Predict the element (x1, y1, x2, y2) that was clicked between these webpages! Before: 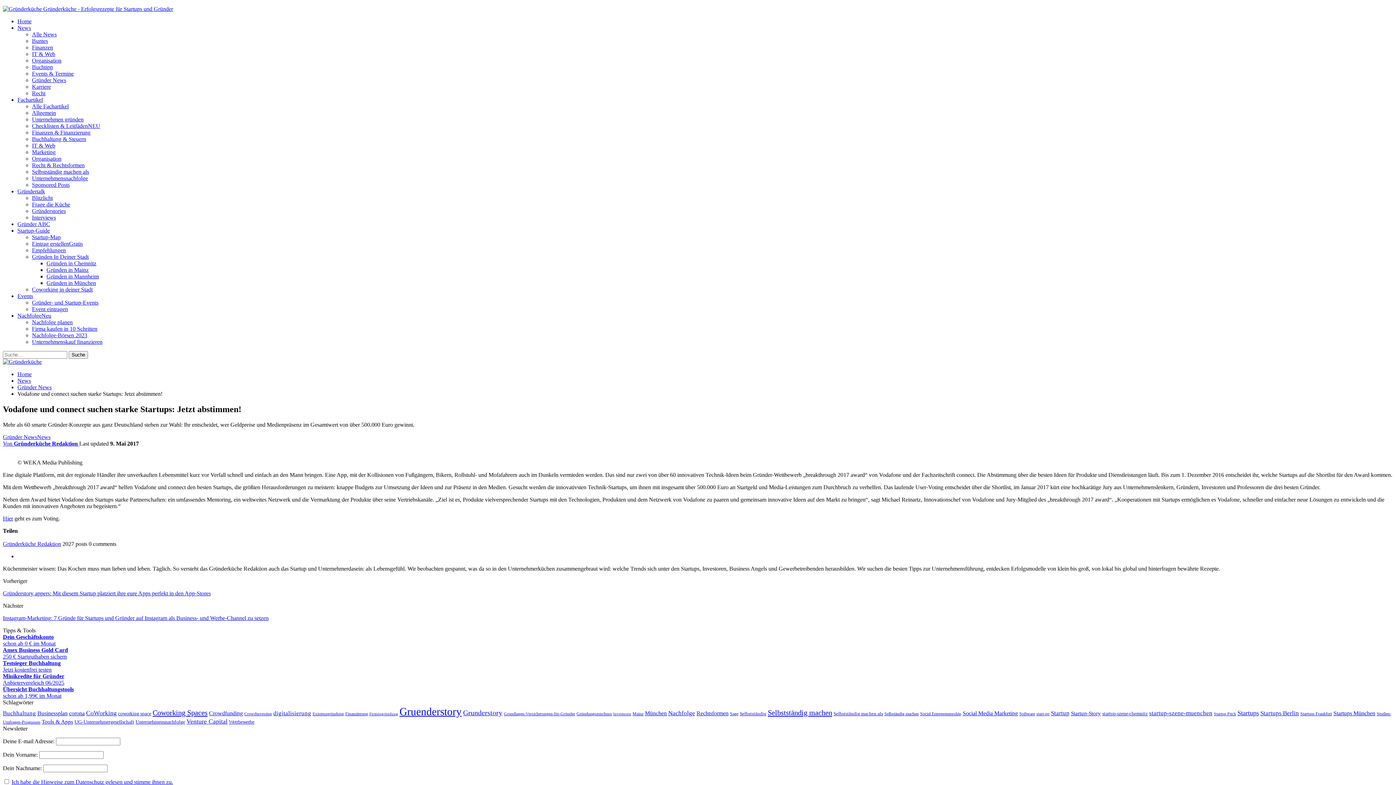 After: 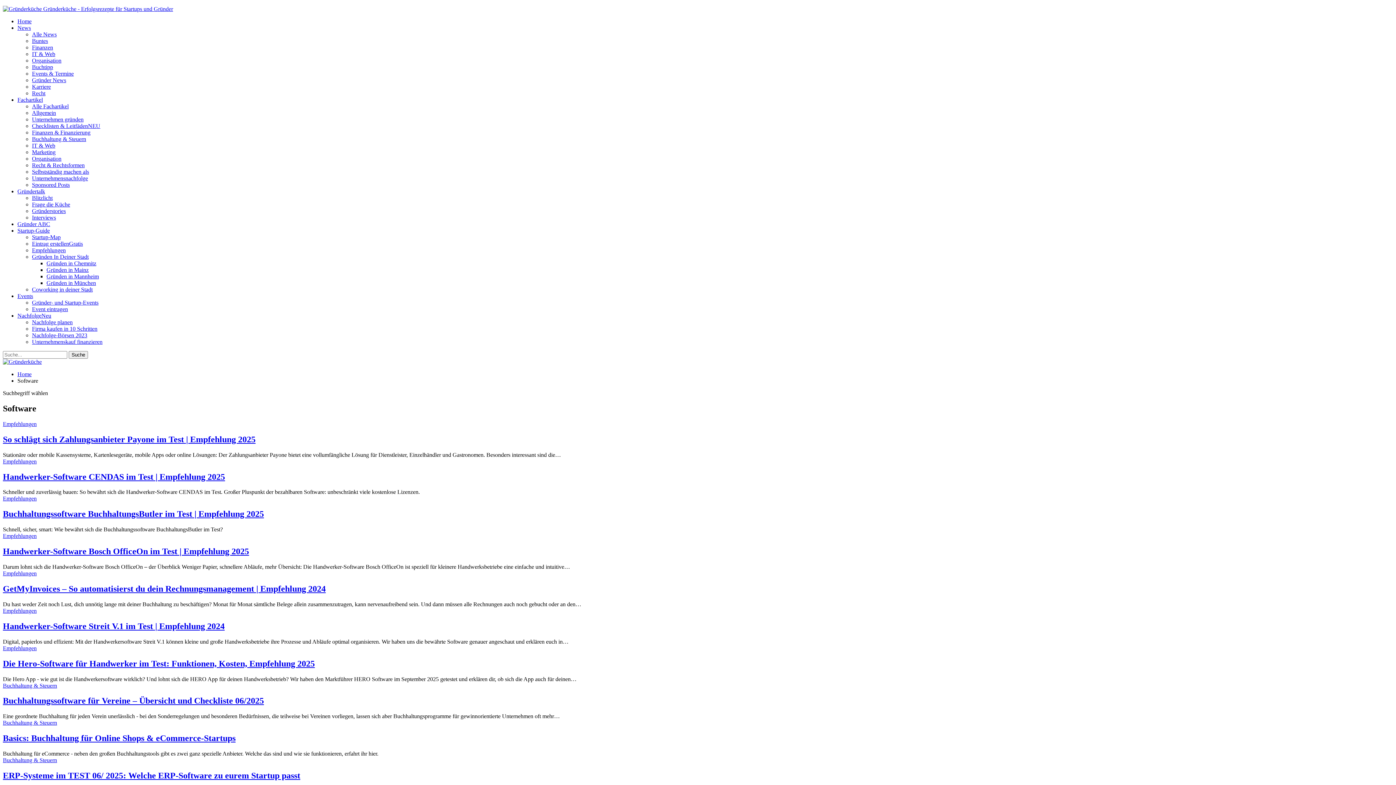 Action: label: Software (10 Einträge) bbox: (1019, 711, 1035, 716)